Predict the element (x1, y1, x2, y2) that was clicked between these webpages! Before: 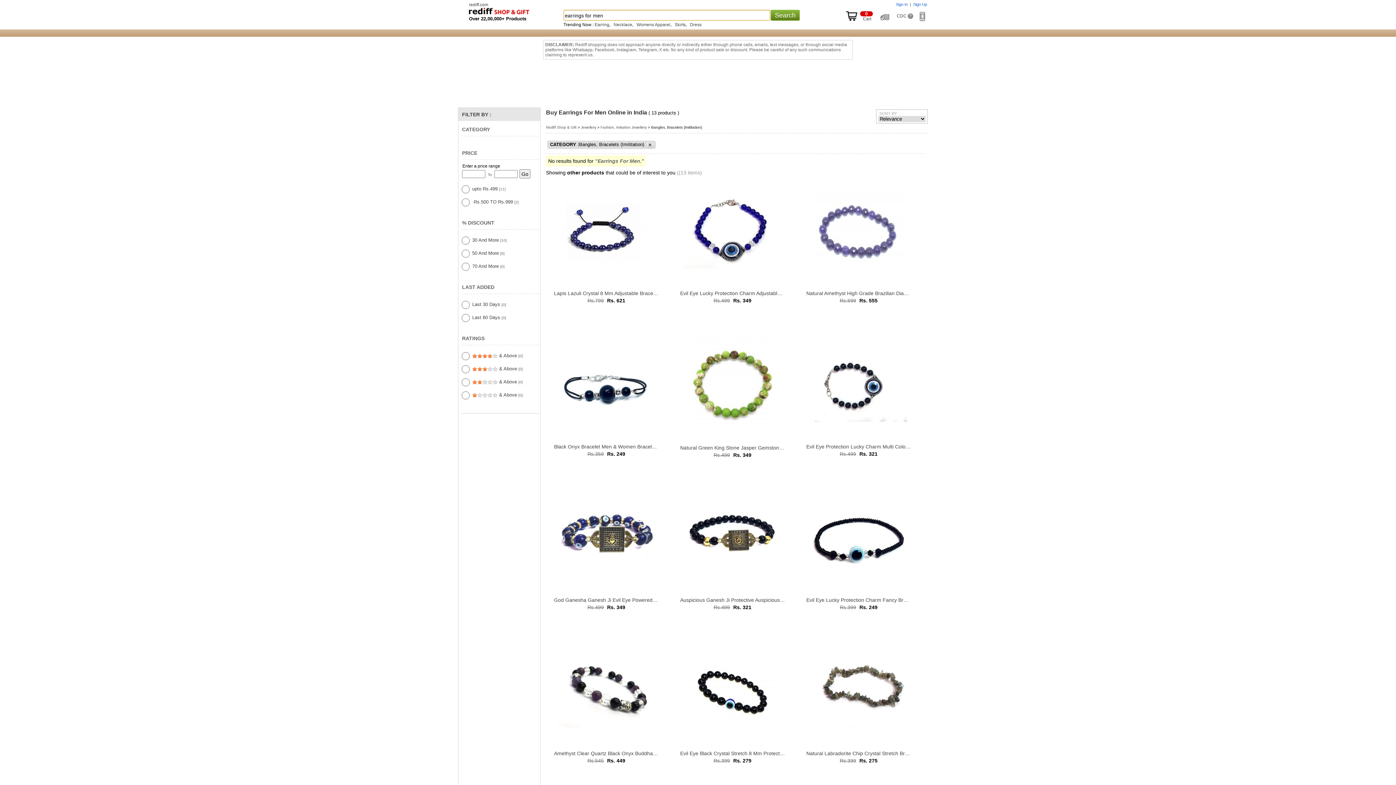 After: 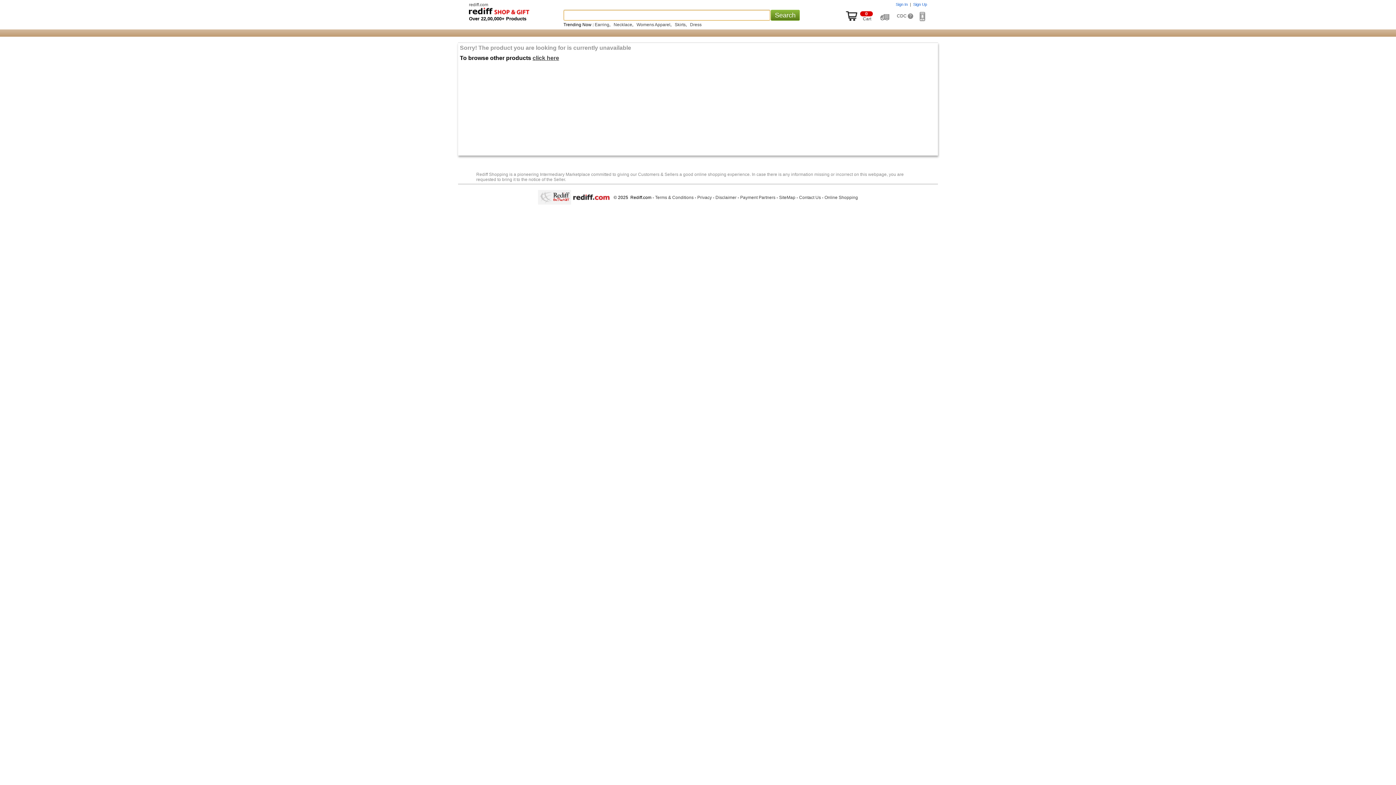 Action: bbox: (800, 443, 917, 451) label: Evil Eye Protection Lucky Charm Multi Color Adjustable Bracelet For Men And Women ( Code EVLBLKMTLRDBR )